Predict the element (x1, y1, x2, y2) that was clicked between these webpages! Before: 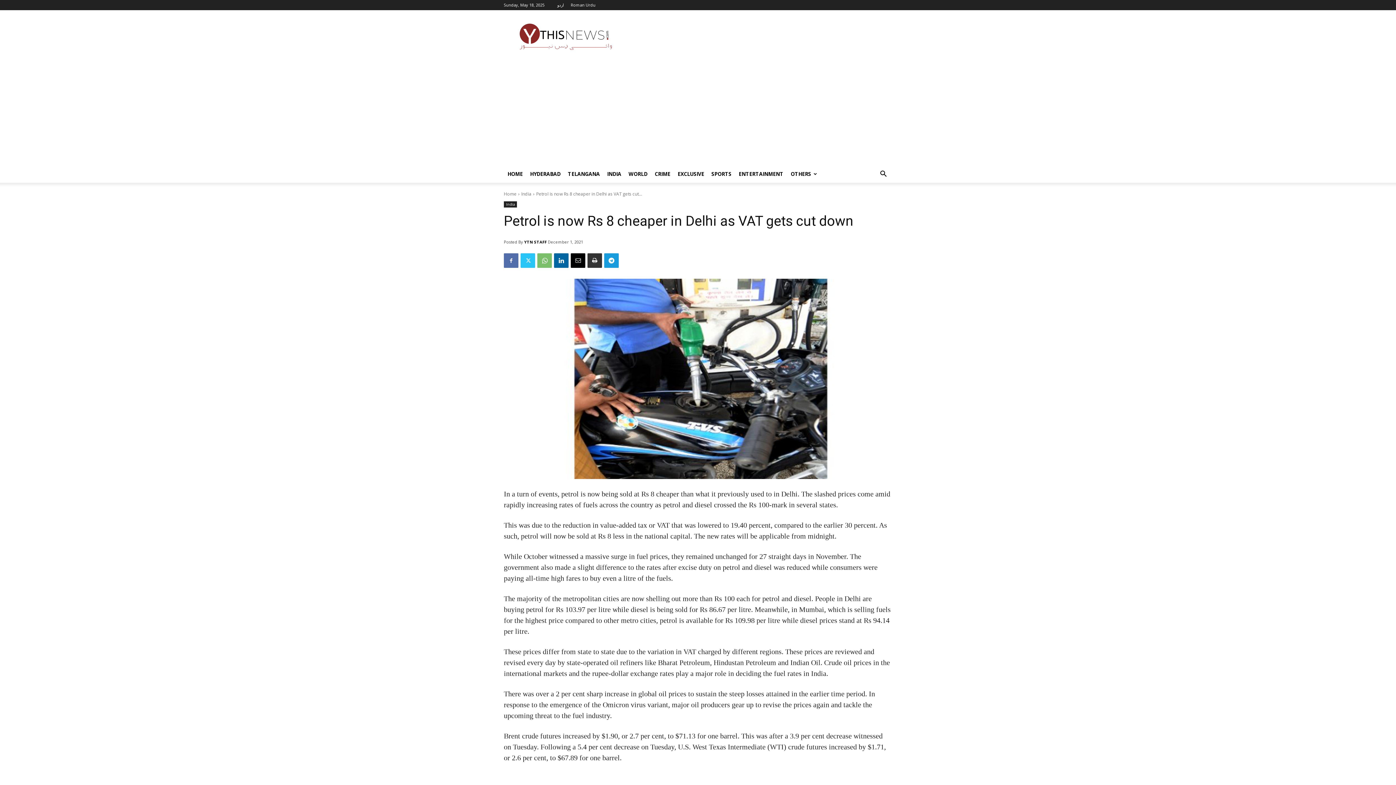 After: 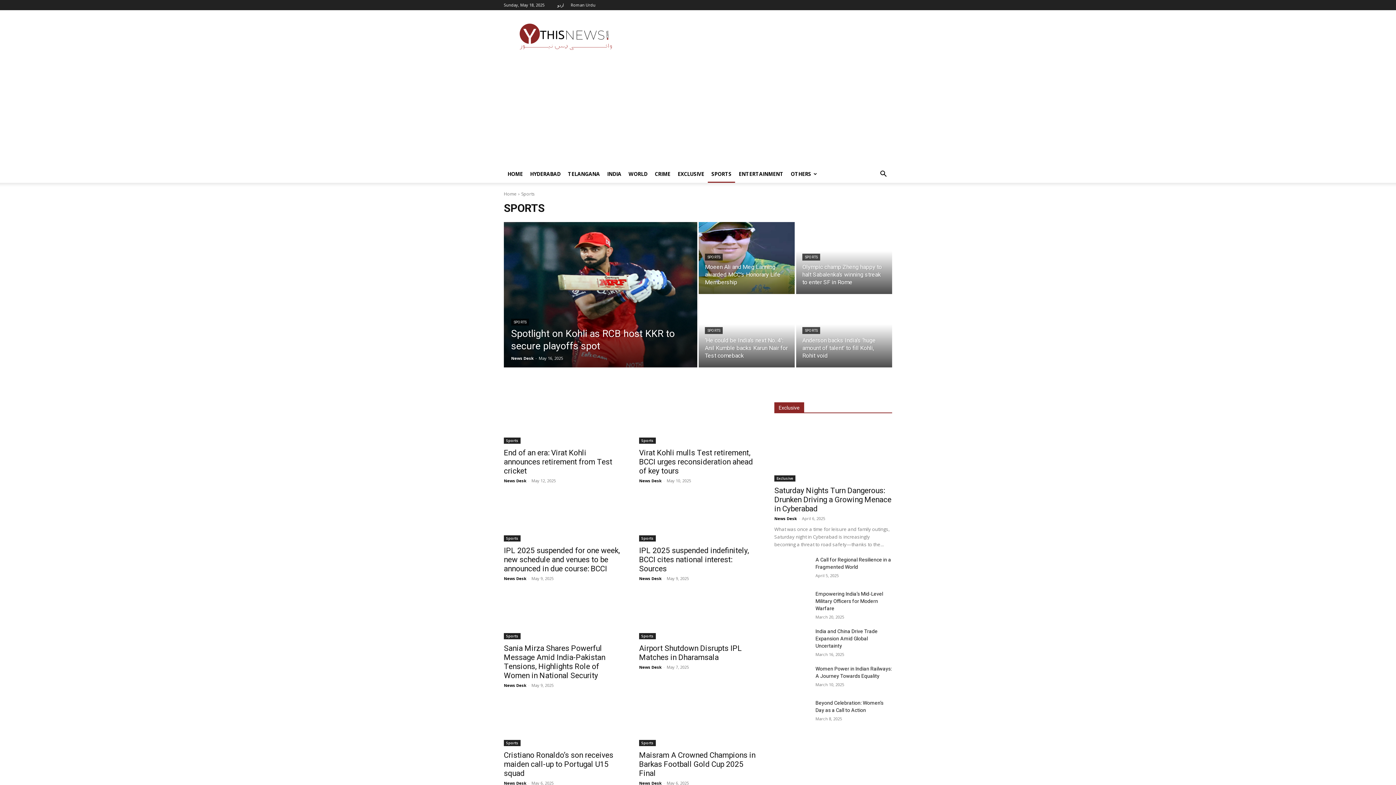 Action: label: SPORTS bbox: (708, 165, 735, 182)